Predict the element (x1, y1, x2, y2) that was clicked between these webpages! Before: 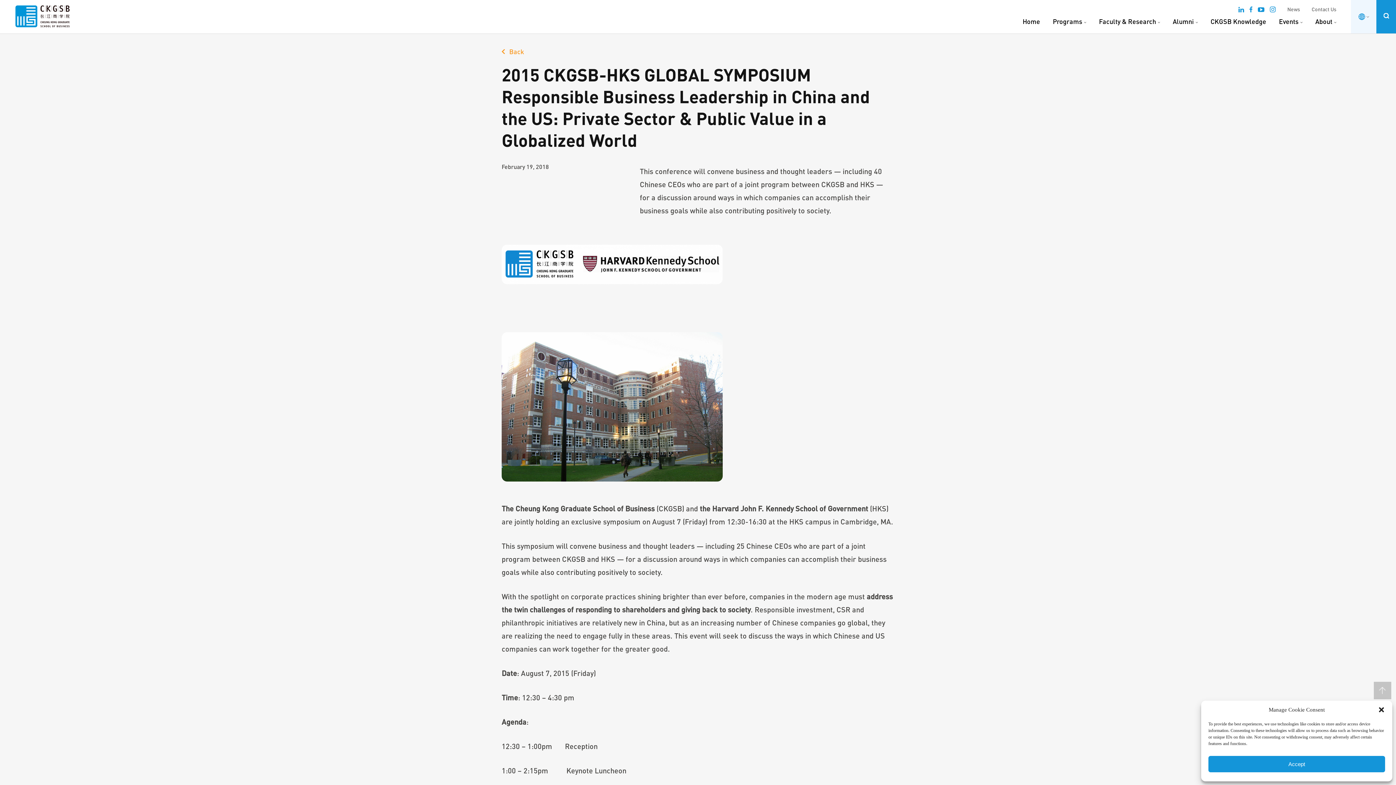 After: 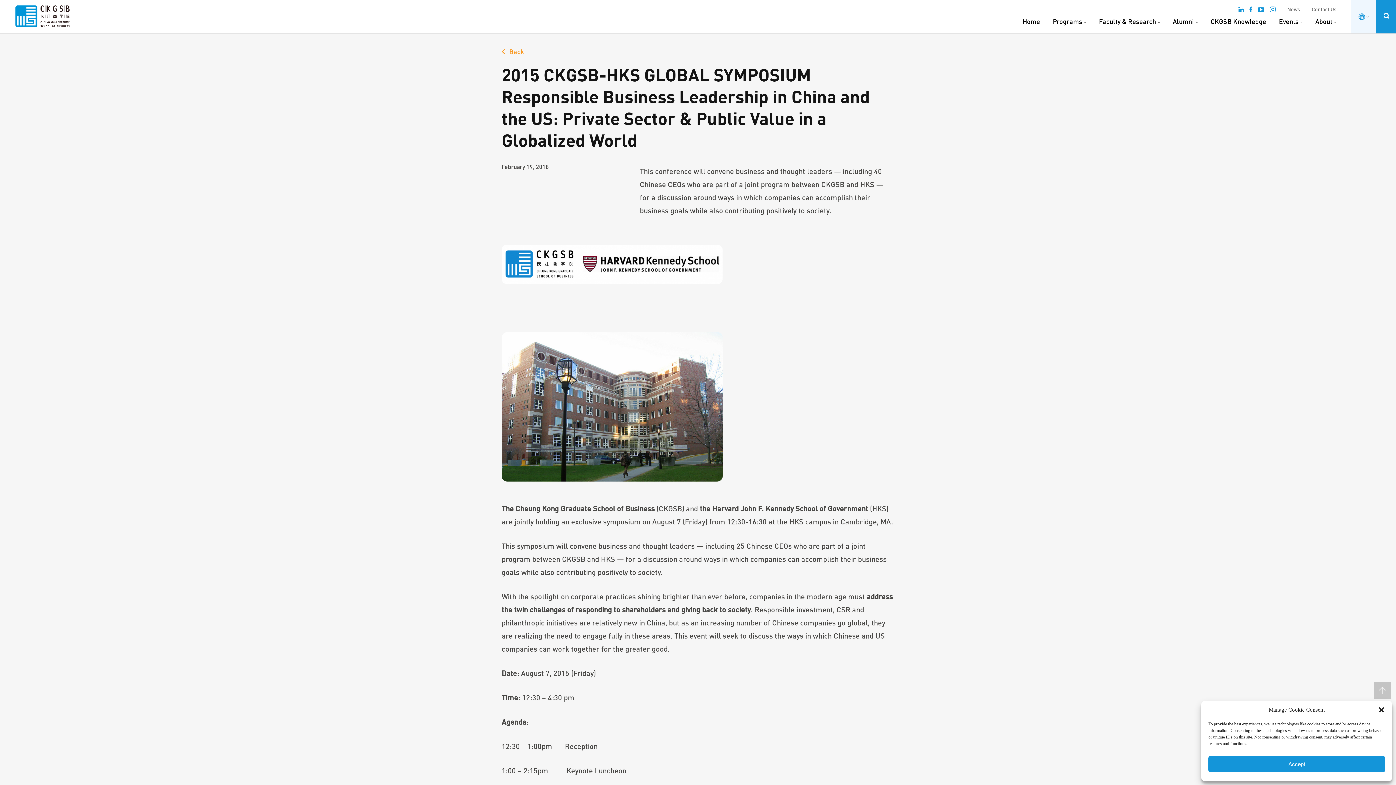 Action: bbox: (1249, 5, 1252, 15)